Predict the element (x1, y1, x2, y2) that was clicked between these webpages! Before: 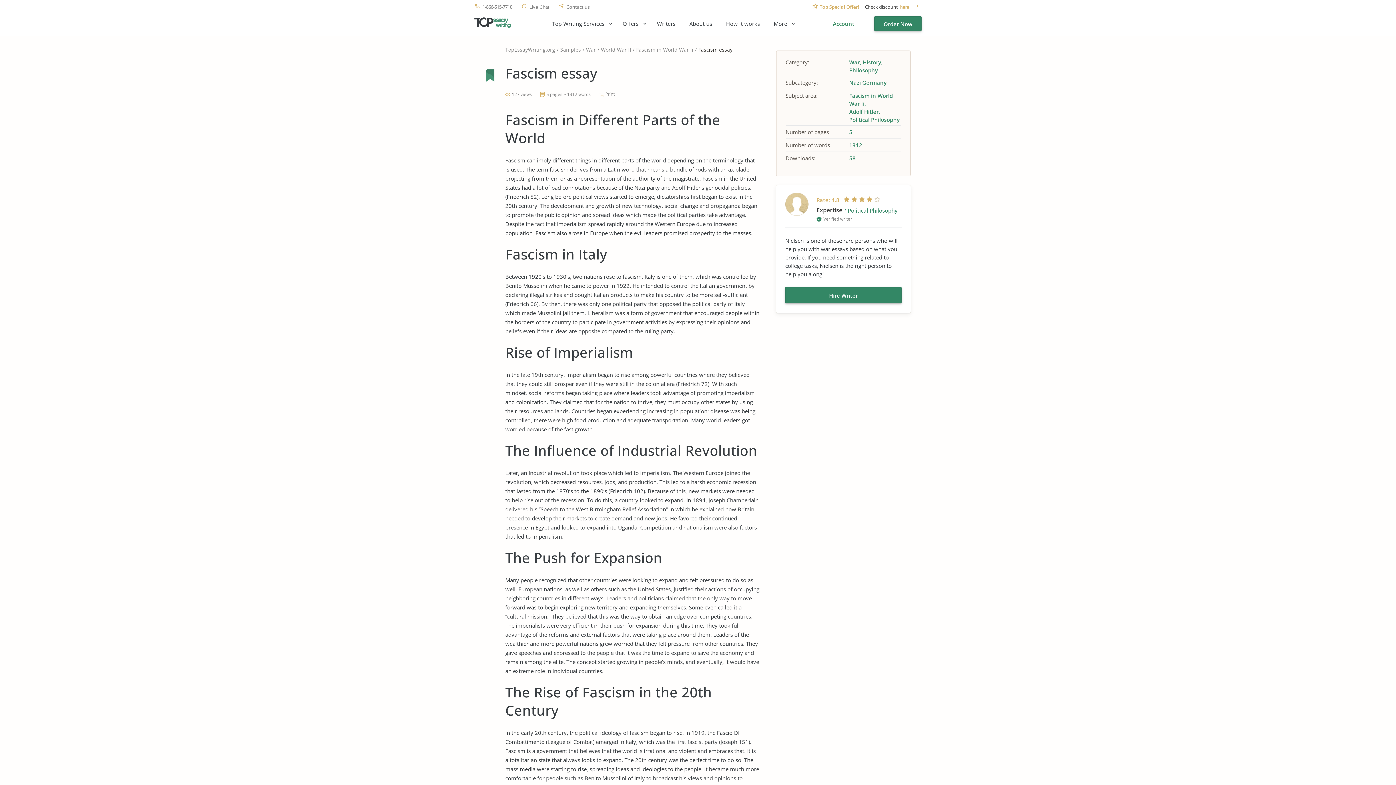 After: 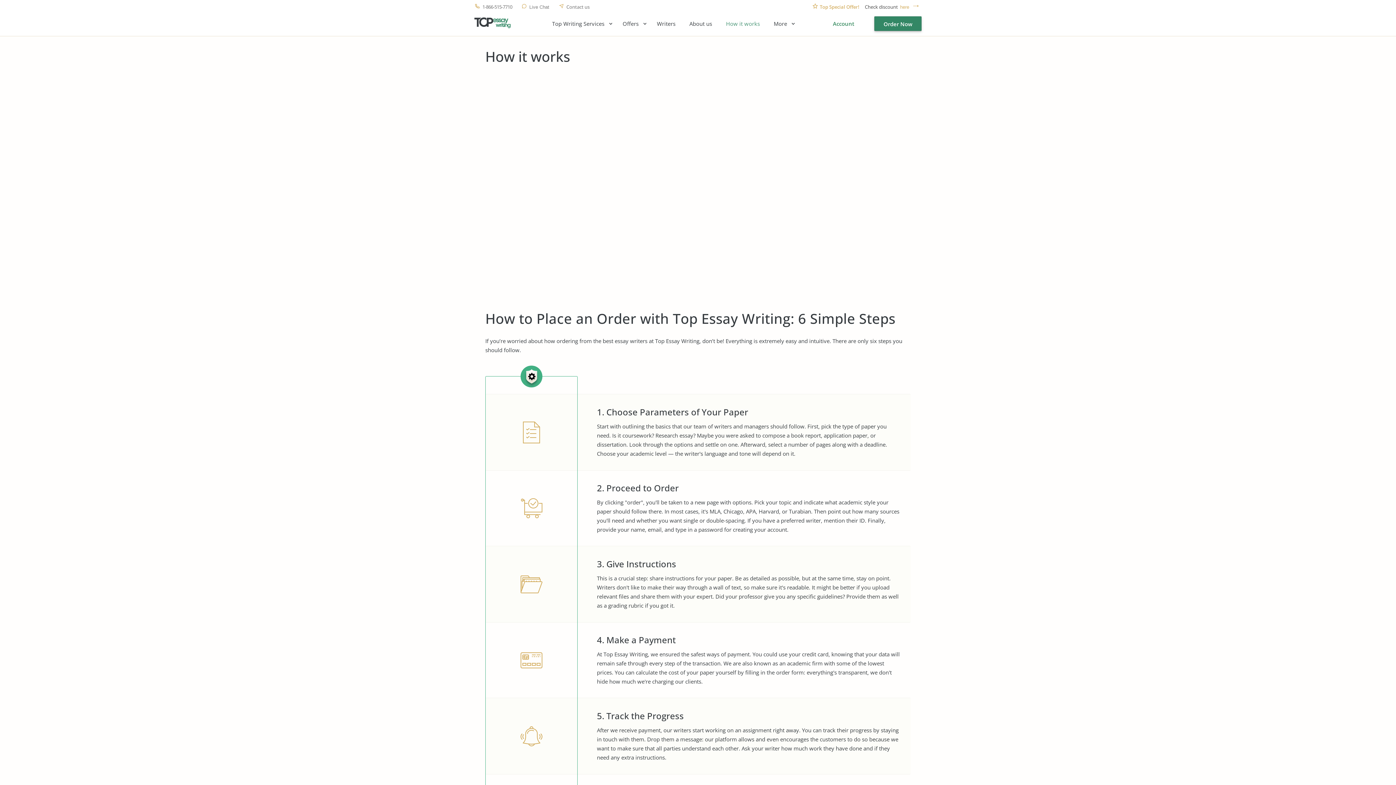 Action: label: How it works bbox: (726, 20, 760, 29)